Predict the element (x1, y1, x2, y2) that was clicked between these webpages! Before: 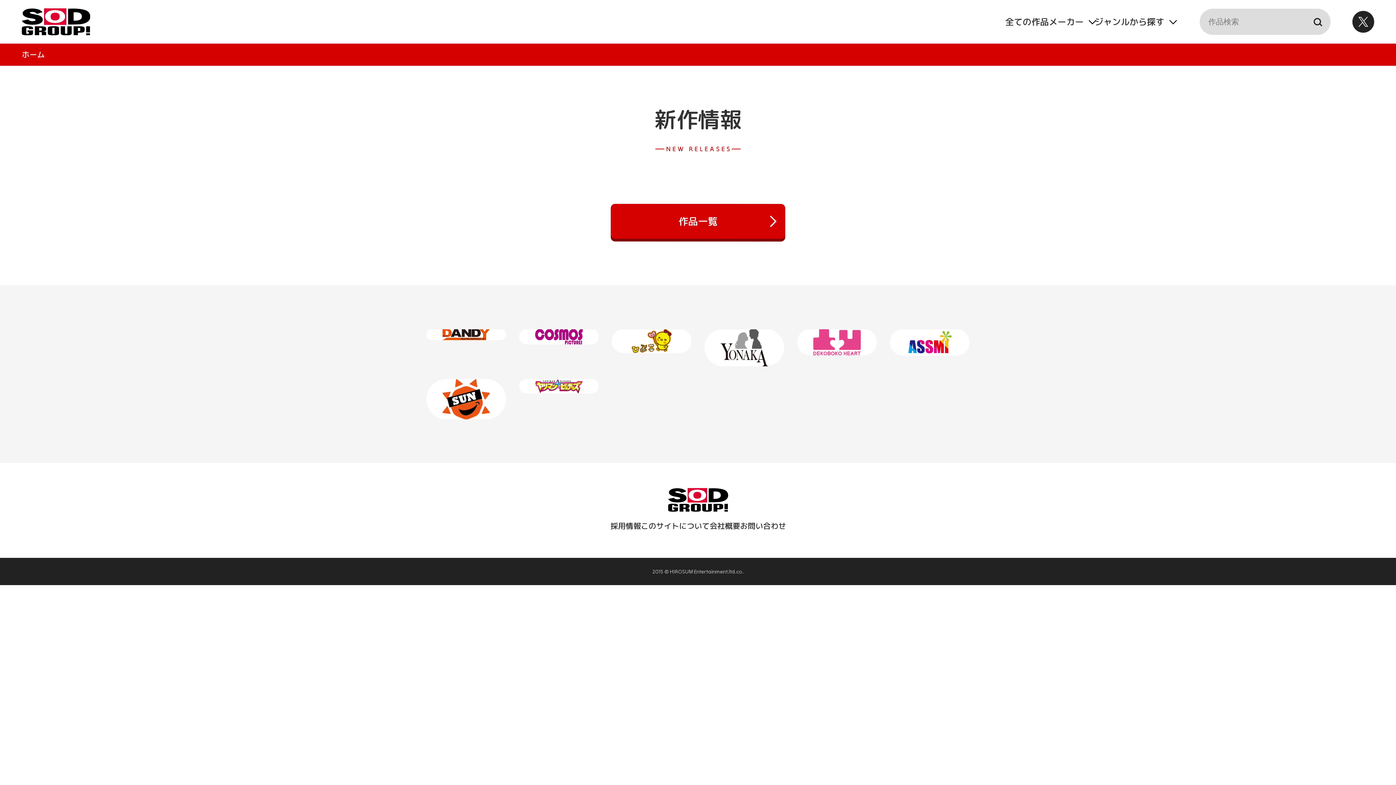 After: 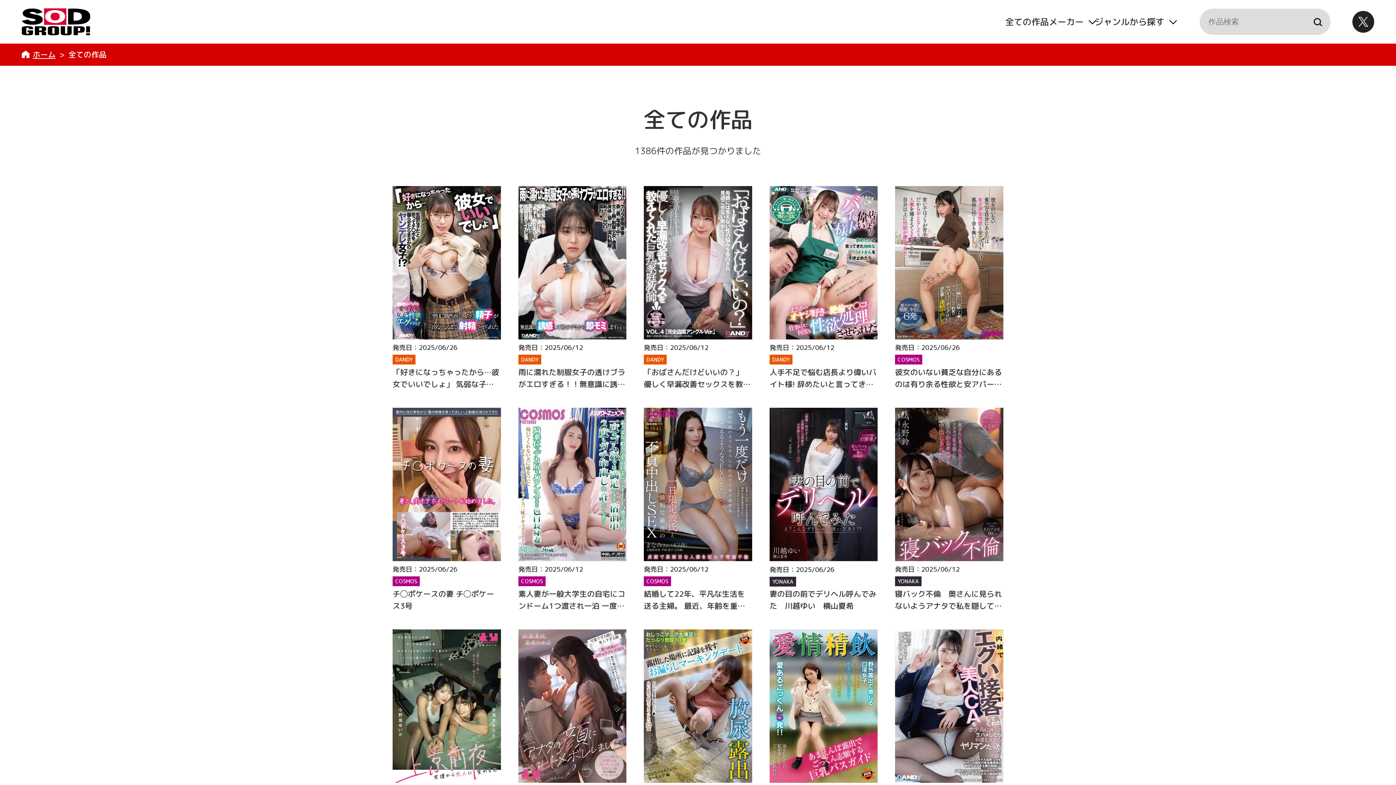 Action: label: 全ての作品 bbox: (1005, 15, 1048, 27)